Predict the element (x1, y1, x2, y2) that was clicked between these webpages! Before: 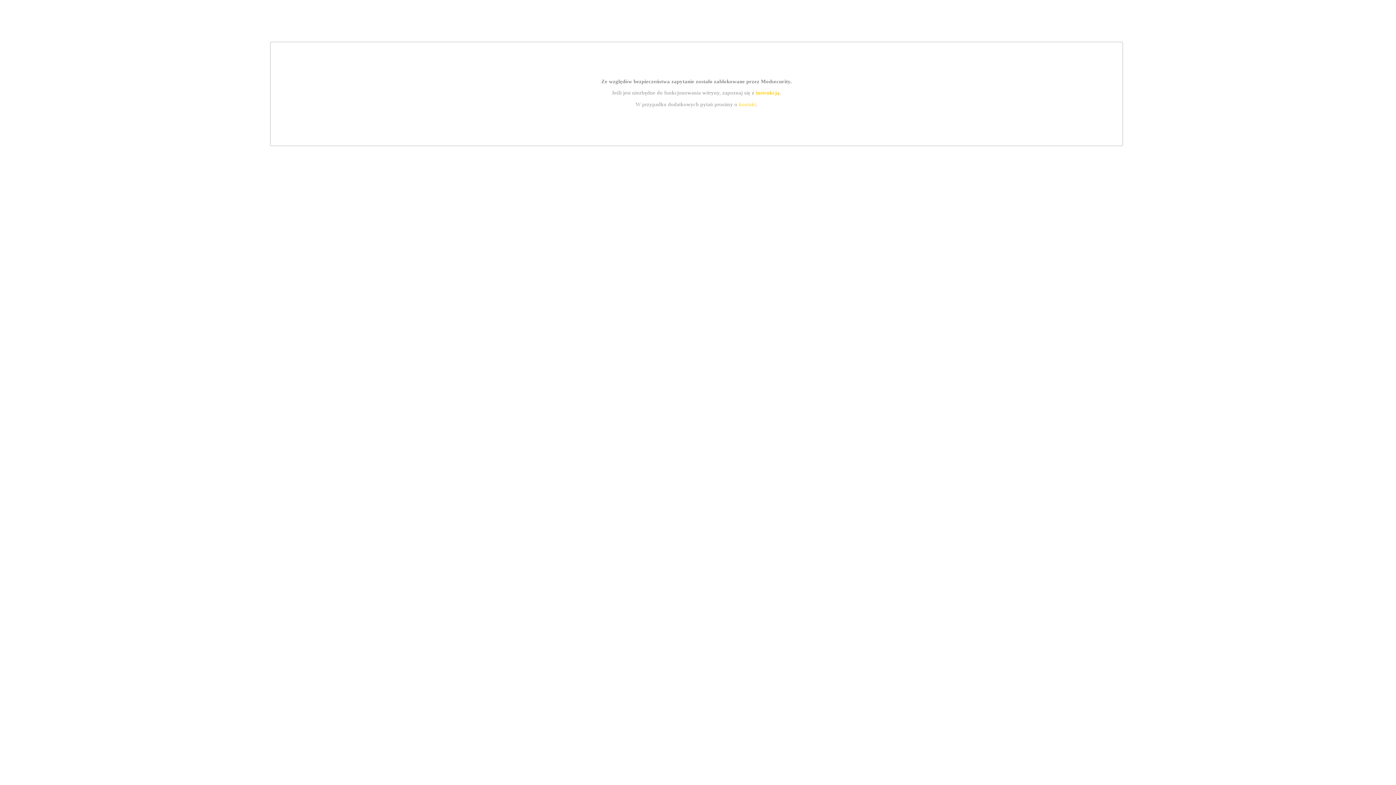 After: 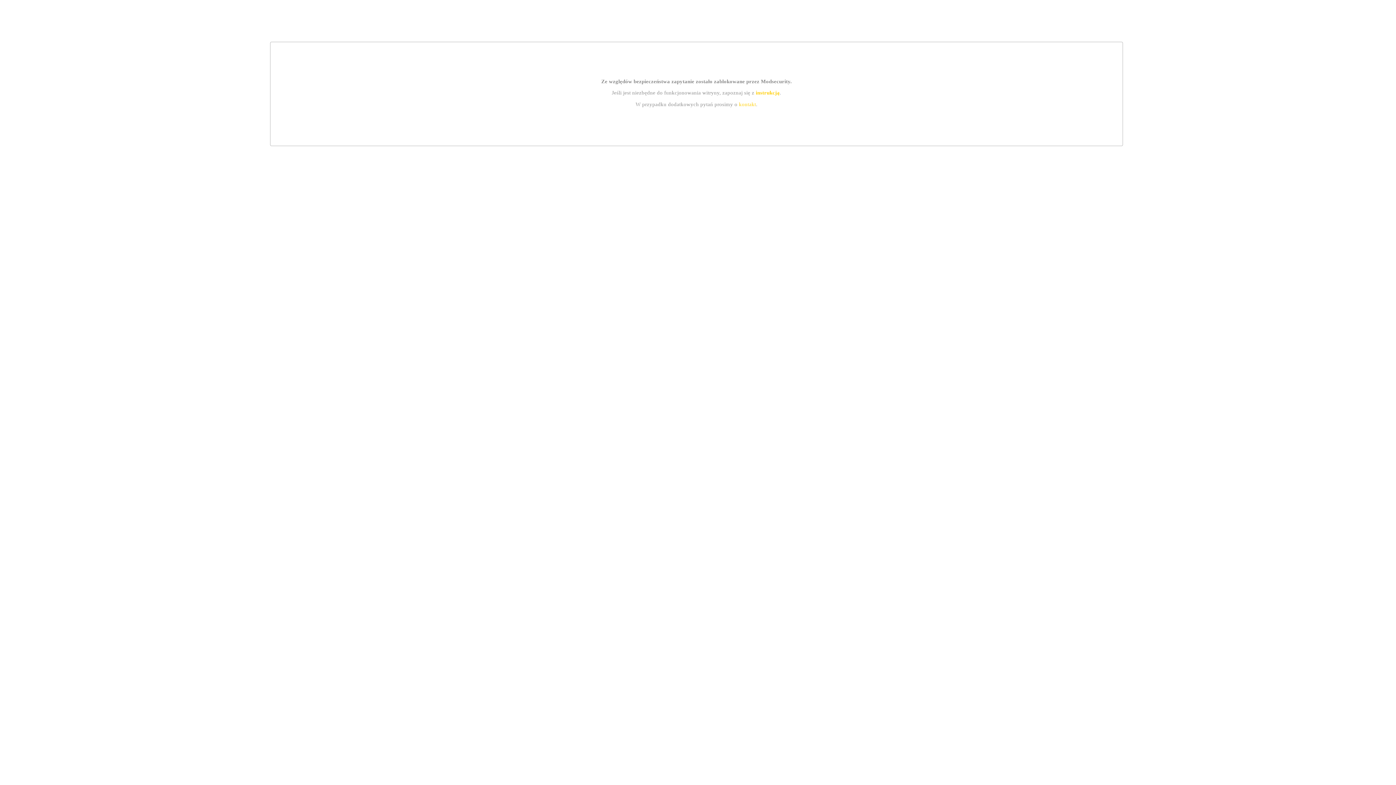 Action: label: kontakt bbox: (739, 101, 756, 107)